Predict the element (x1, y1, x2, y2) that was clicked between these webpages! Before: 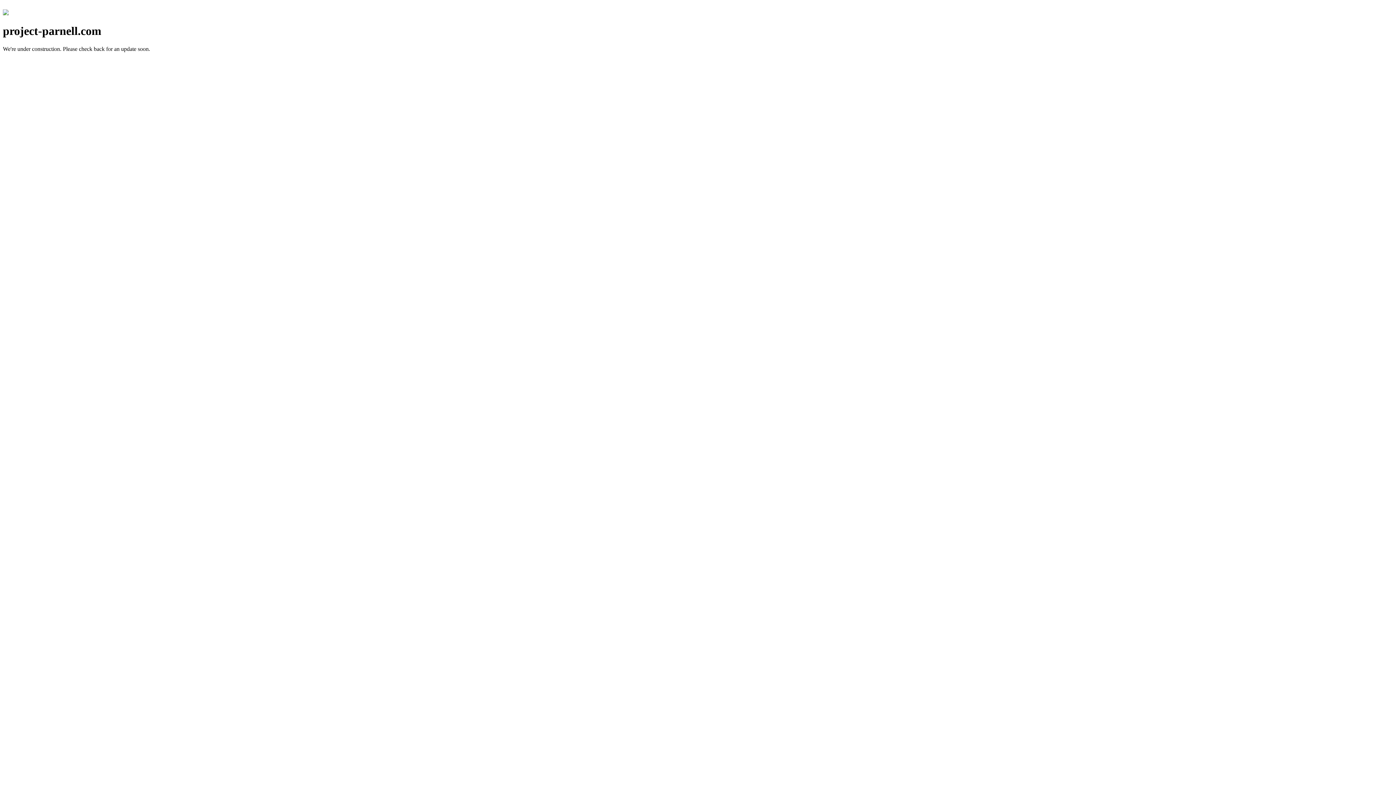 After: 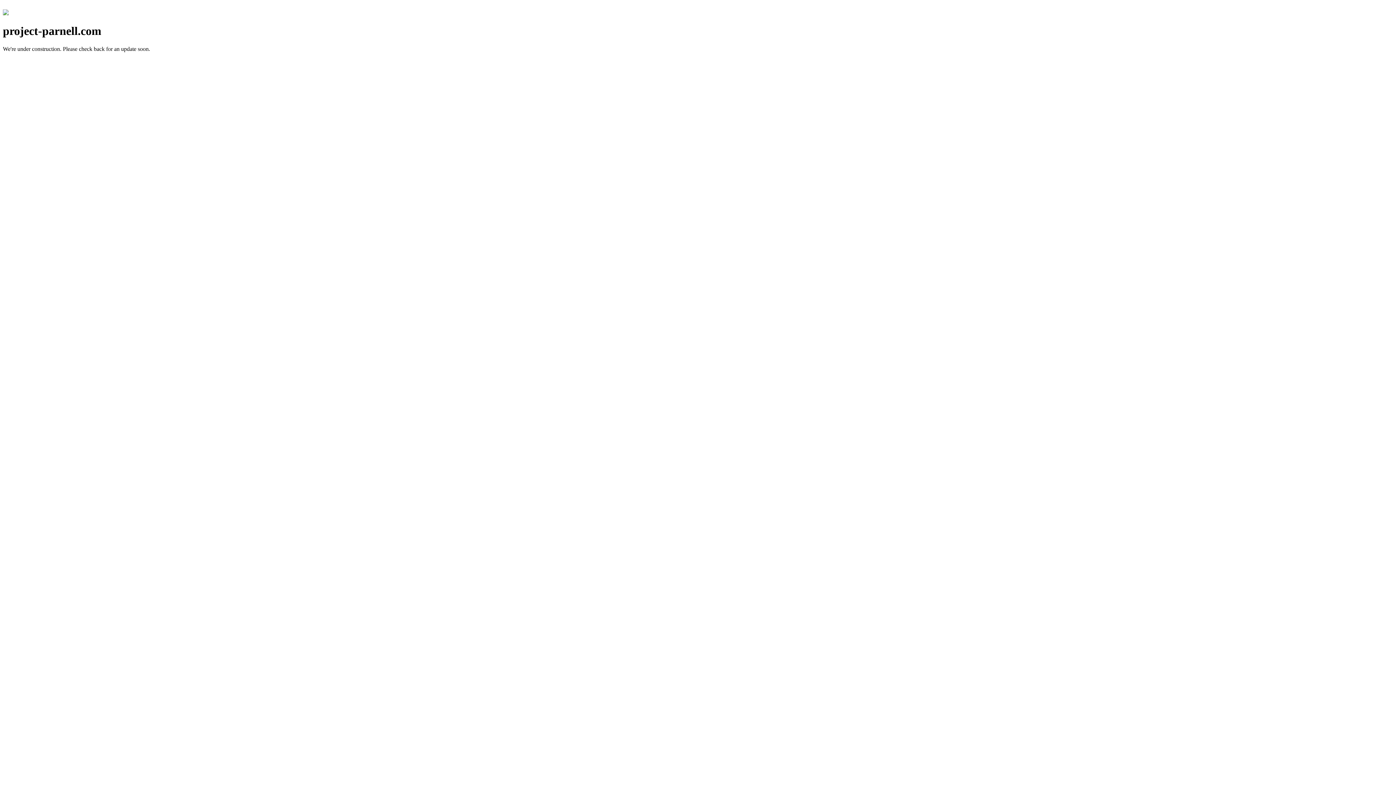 Action: bbox: (2, 10, 8, 16)